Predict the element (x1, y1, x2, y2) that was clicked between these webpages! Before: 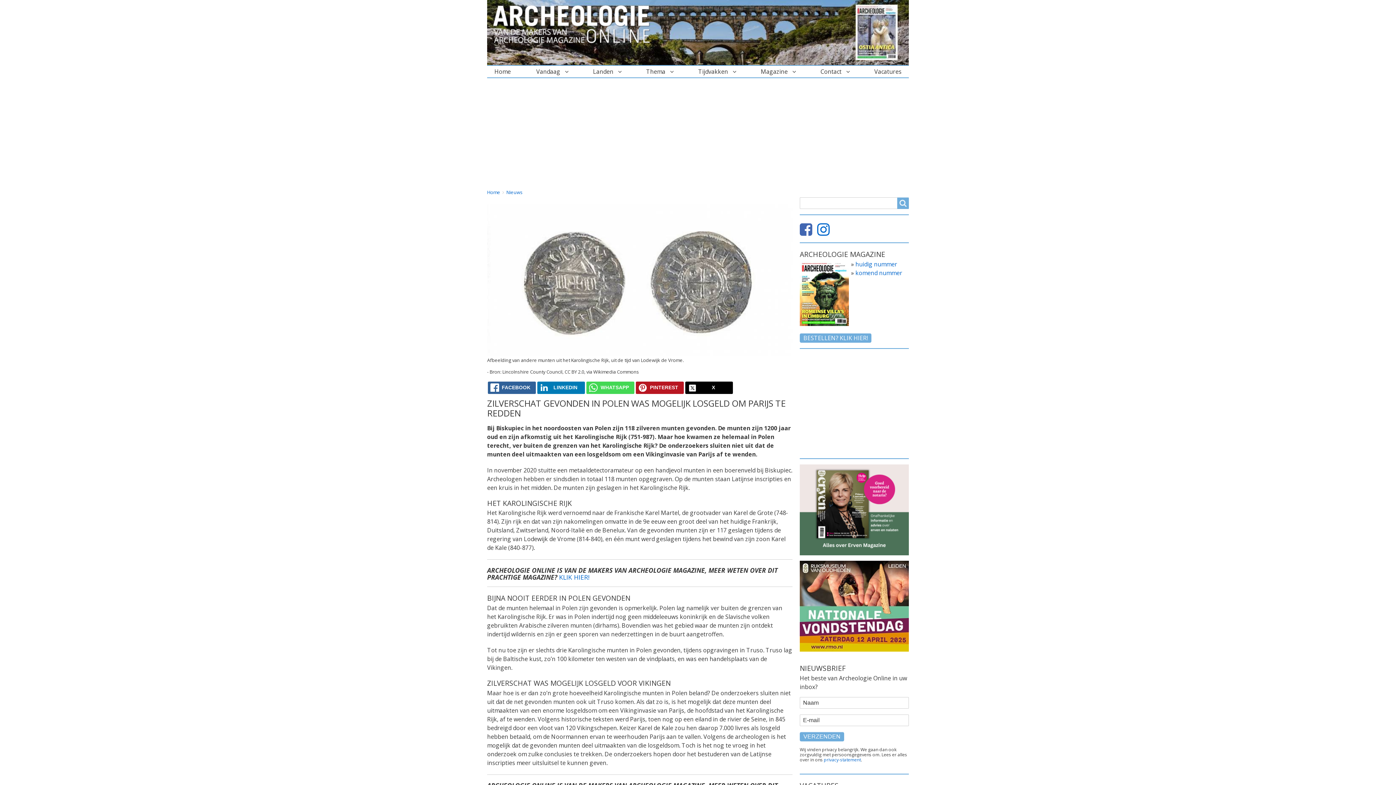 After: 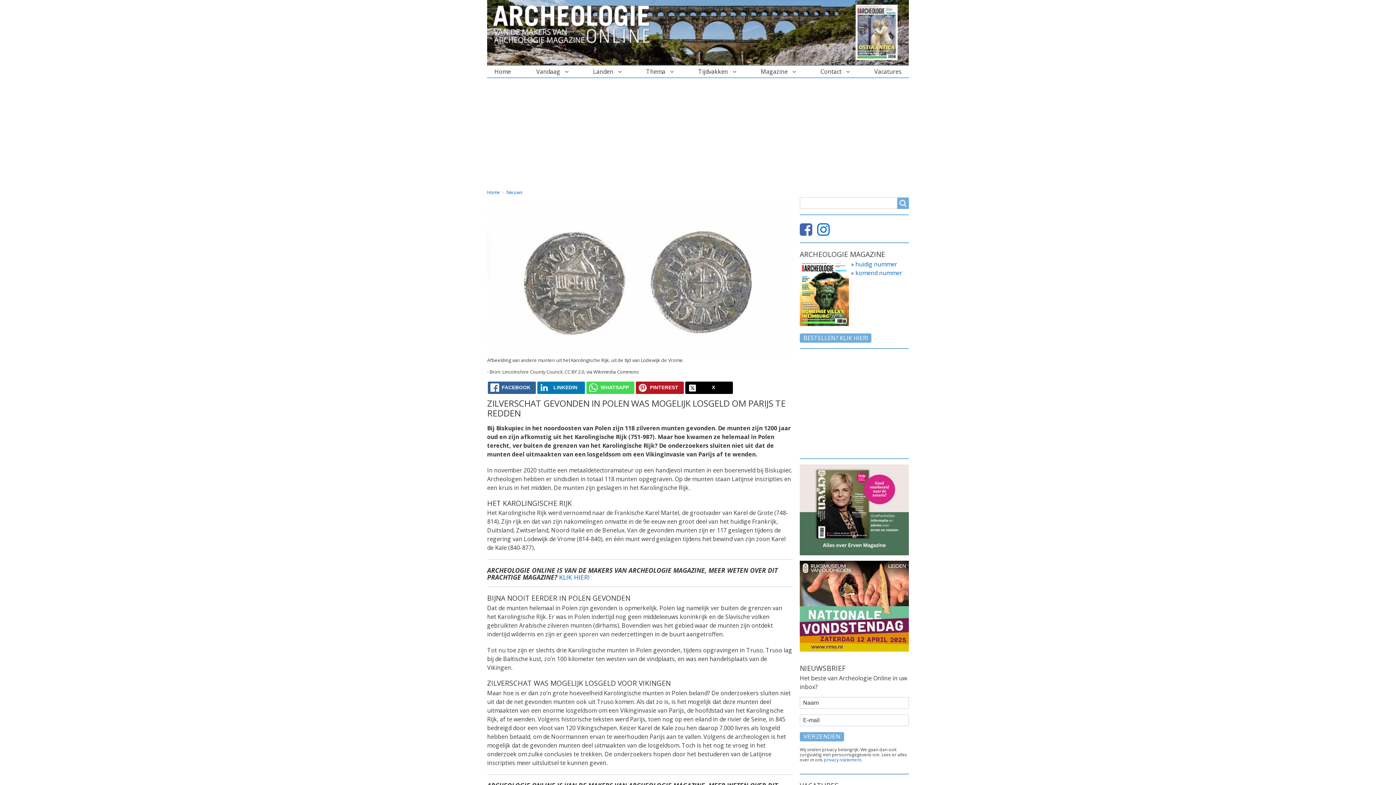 Action: bbox: (800, 508, 909, 516)